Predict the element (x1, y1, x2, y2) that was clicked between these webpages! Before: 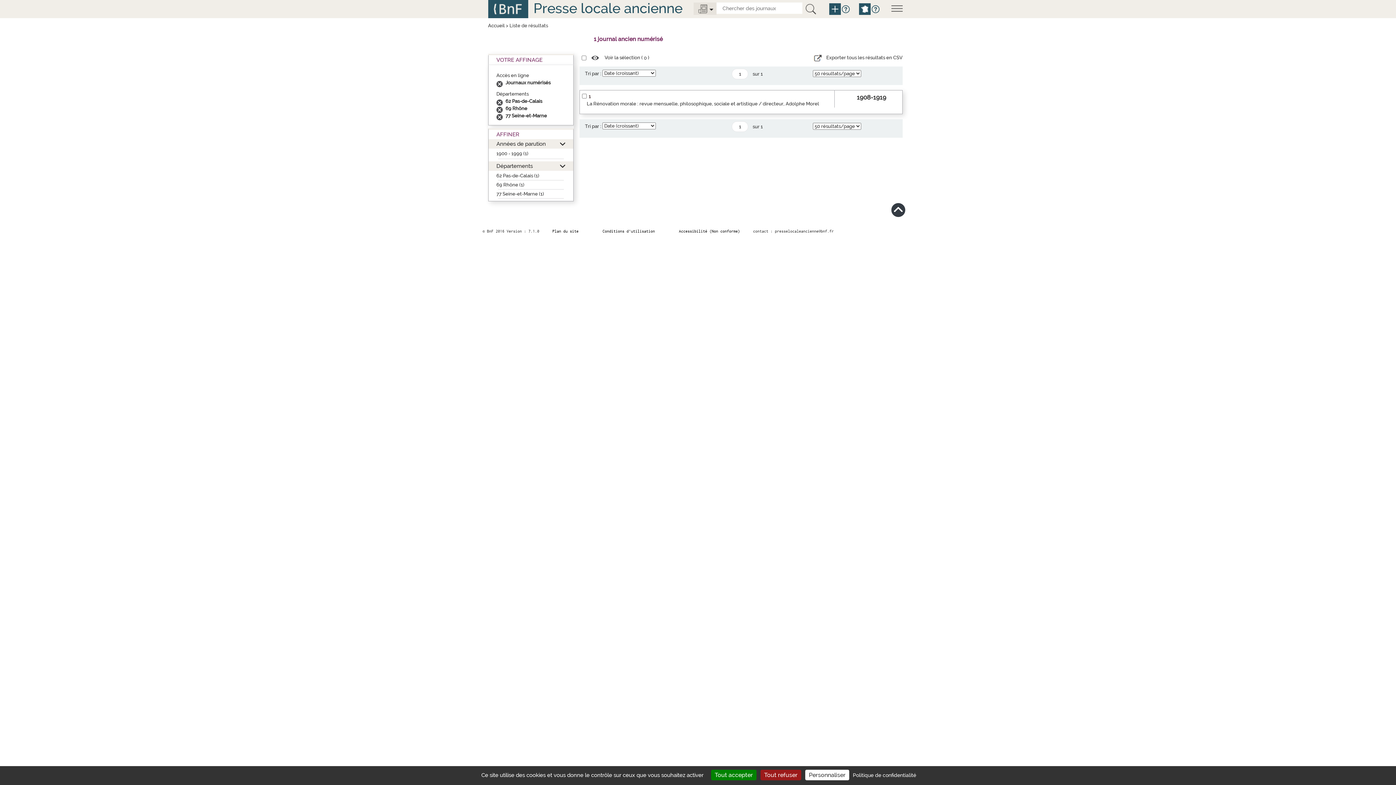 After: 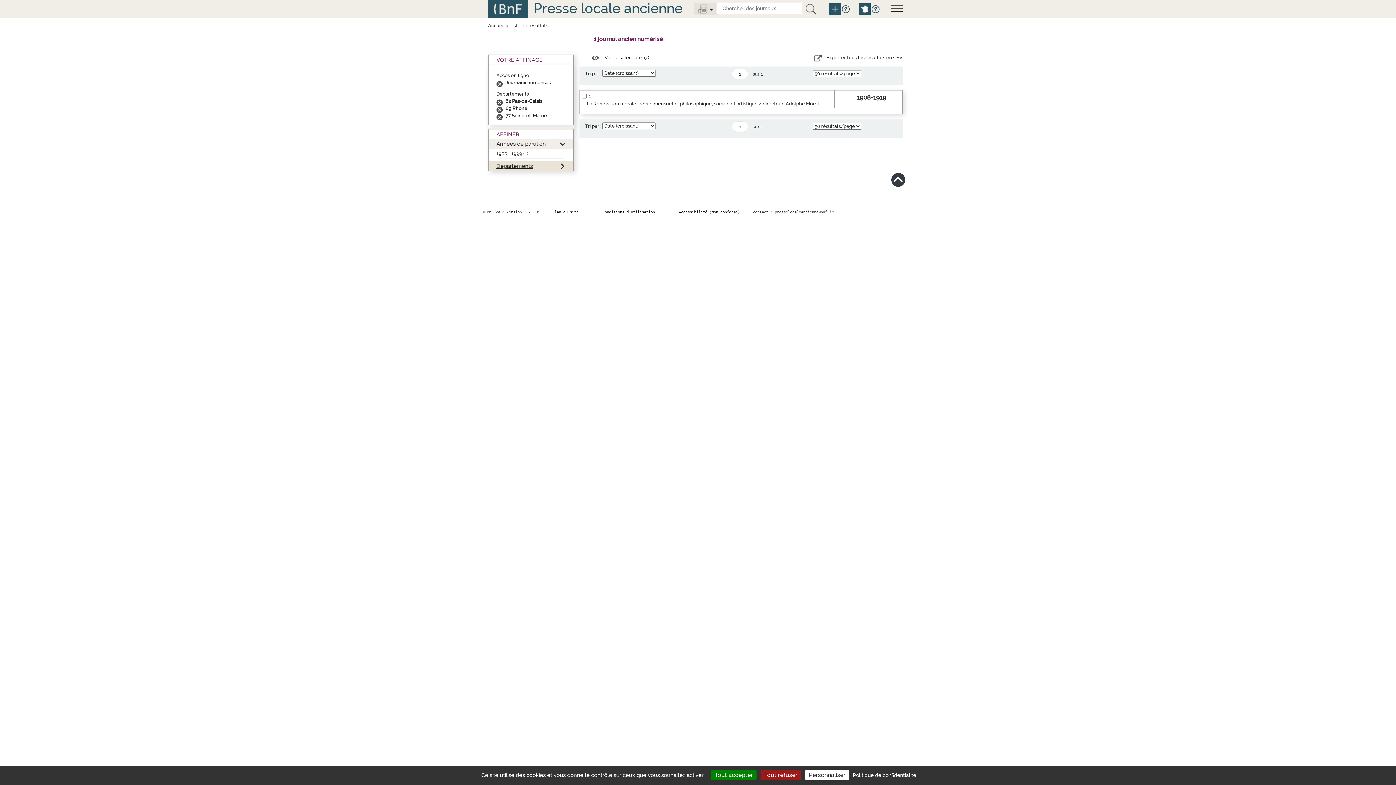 Action: bbox: (488, 161, 573, 170) label: Départements